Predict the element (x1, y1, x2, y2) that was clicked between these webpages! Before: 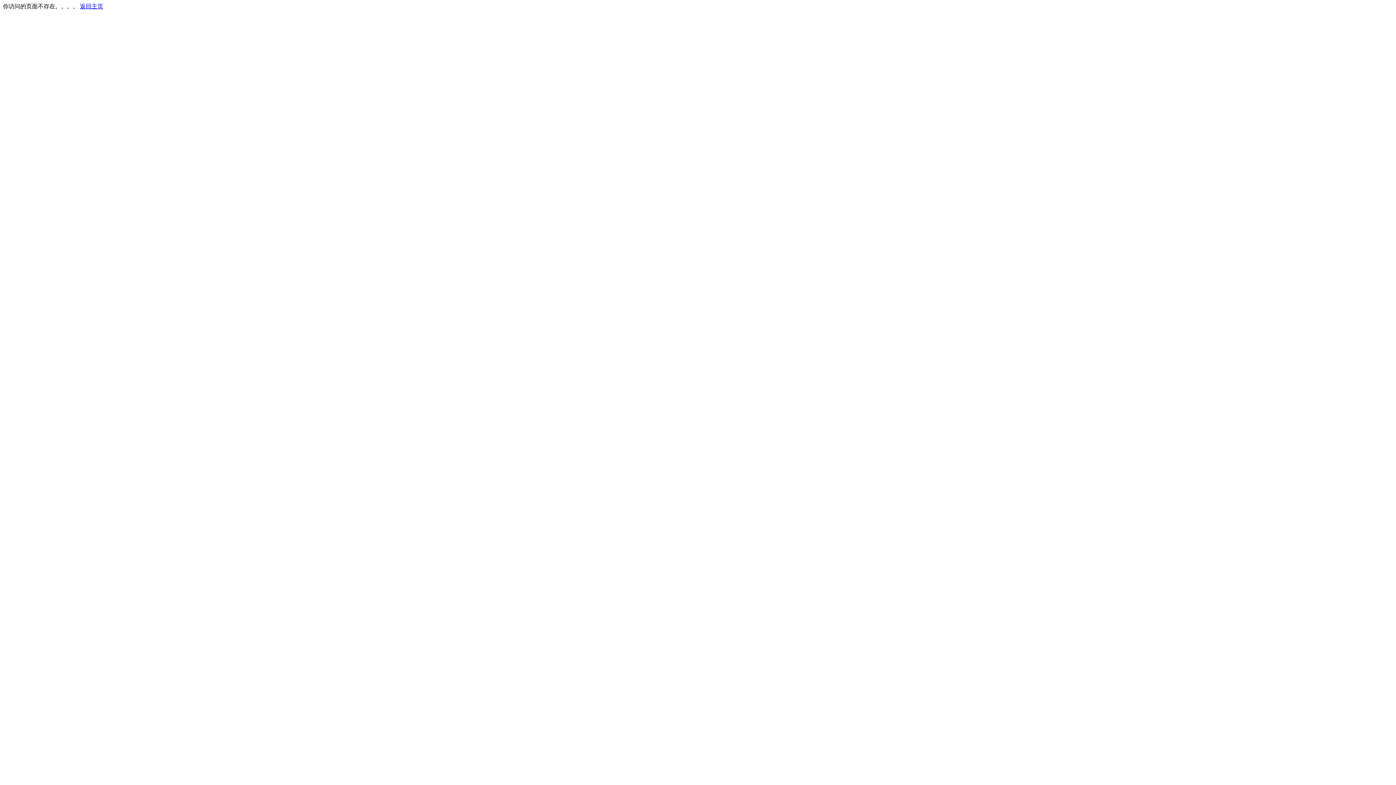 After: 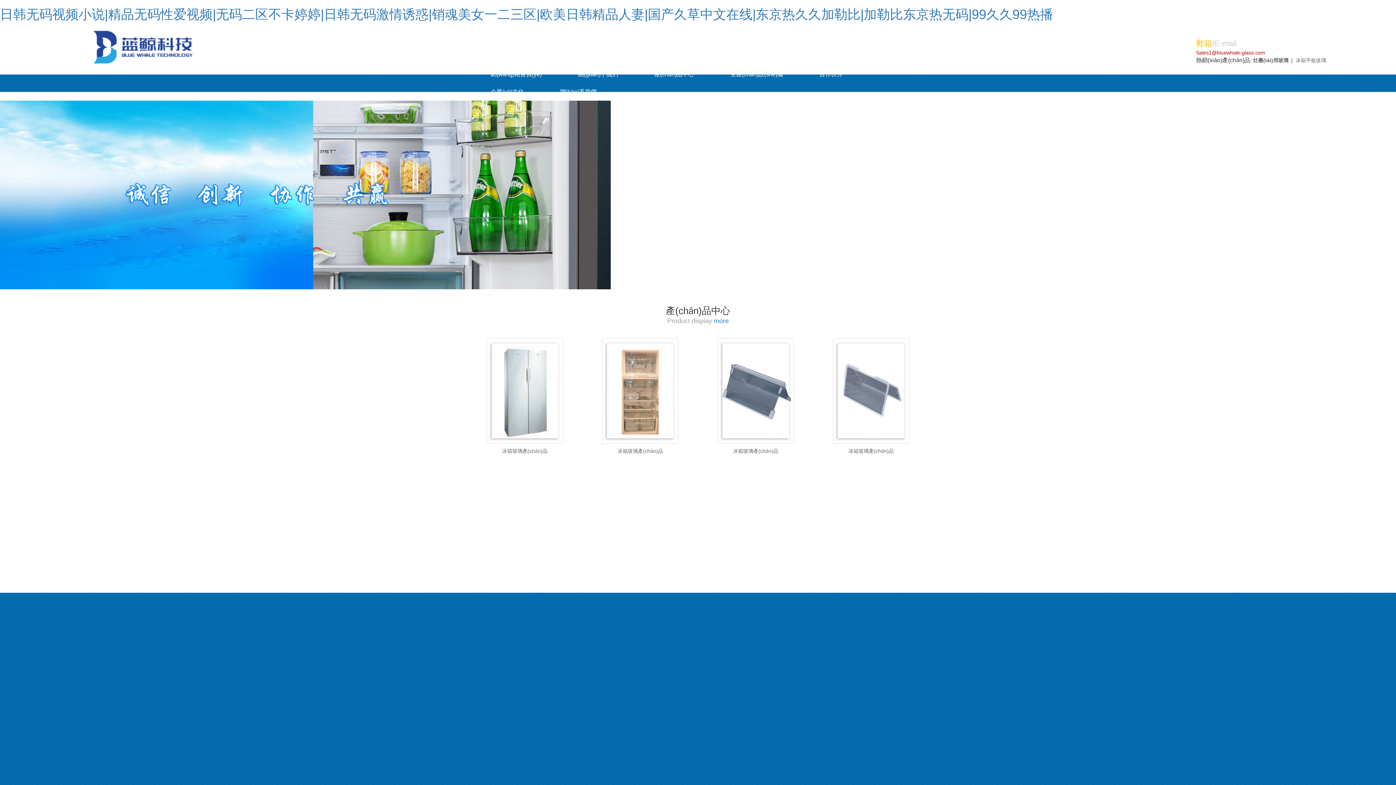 Action: label: 返回主页 bbox: (80, 3, 103, 9)